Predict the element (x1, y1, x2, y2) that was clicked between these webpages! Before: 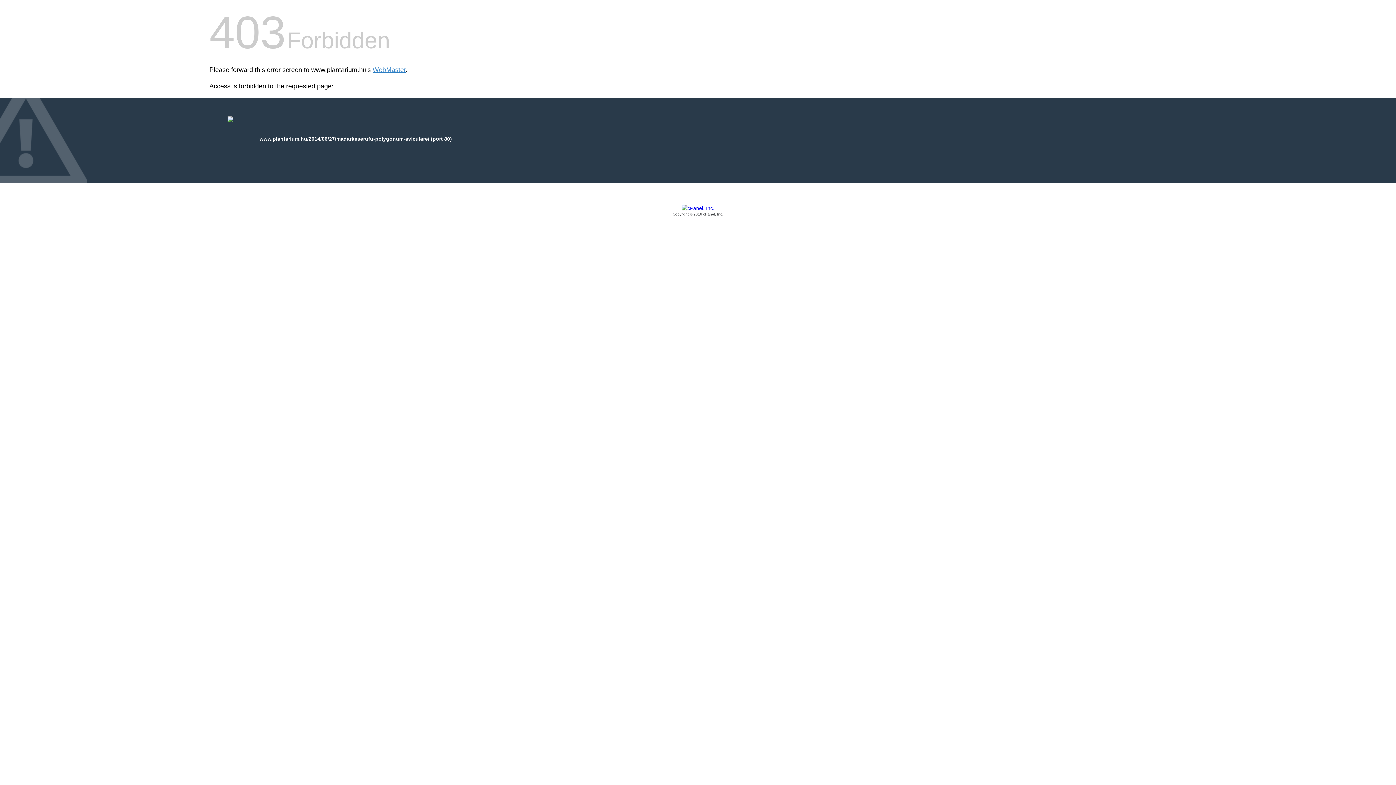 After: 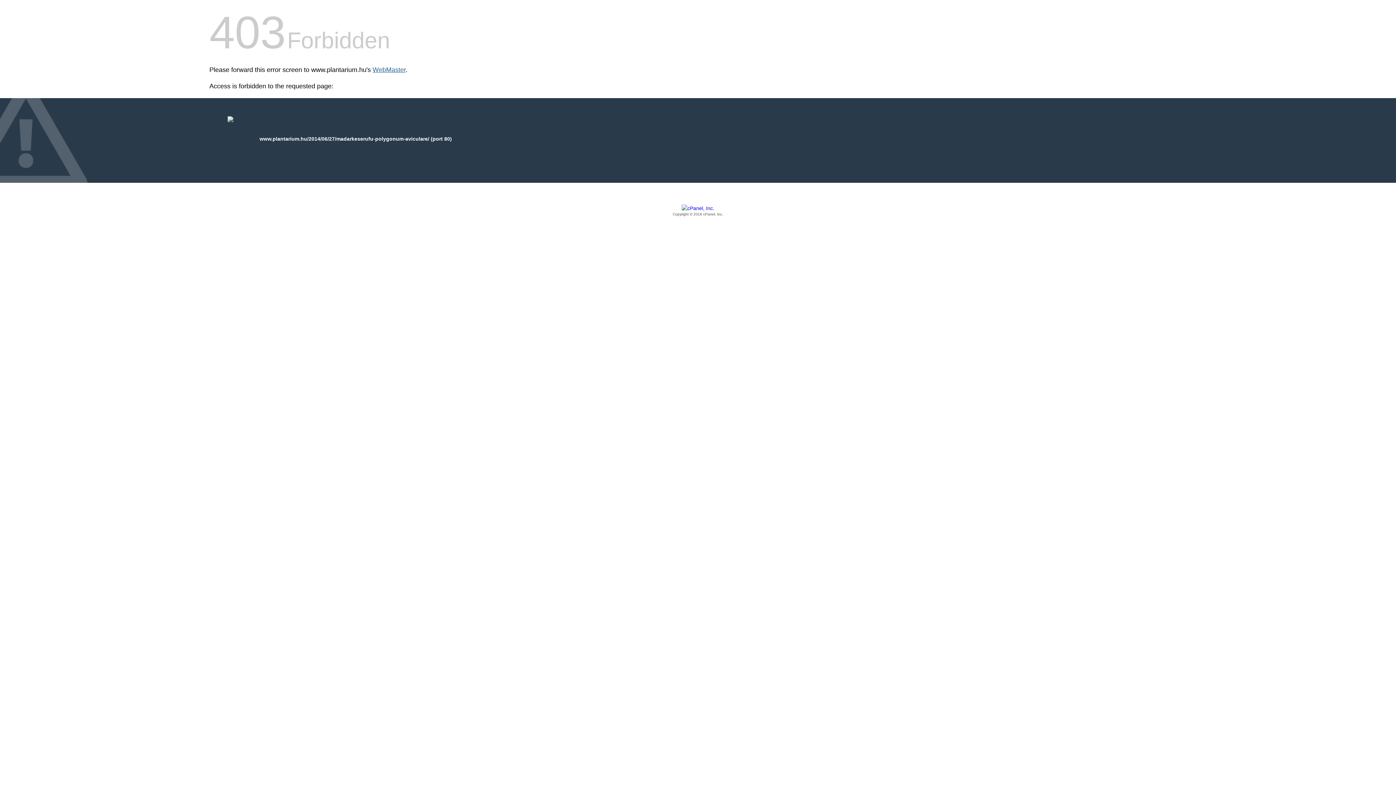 Action: bbox: (372, 66, 405, 73) label: WebMaster